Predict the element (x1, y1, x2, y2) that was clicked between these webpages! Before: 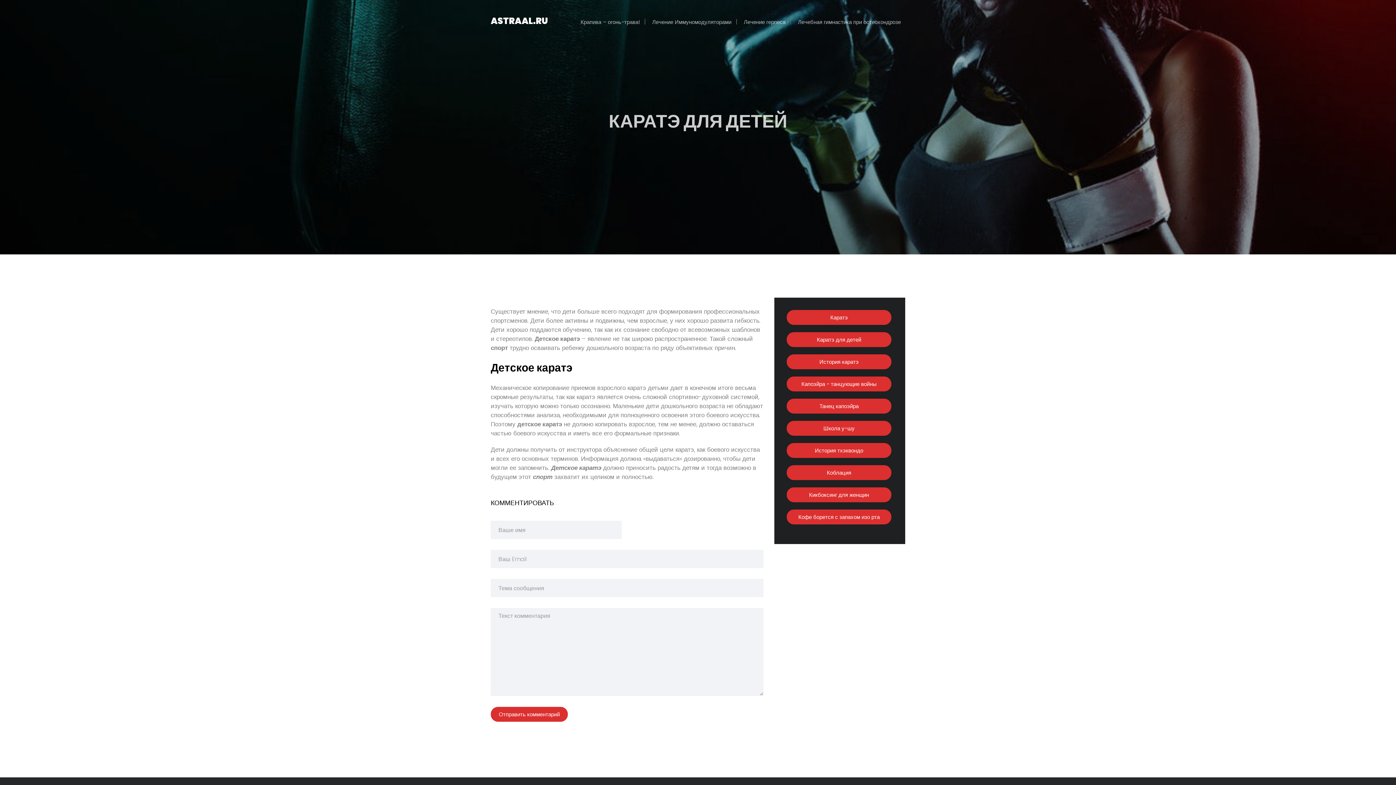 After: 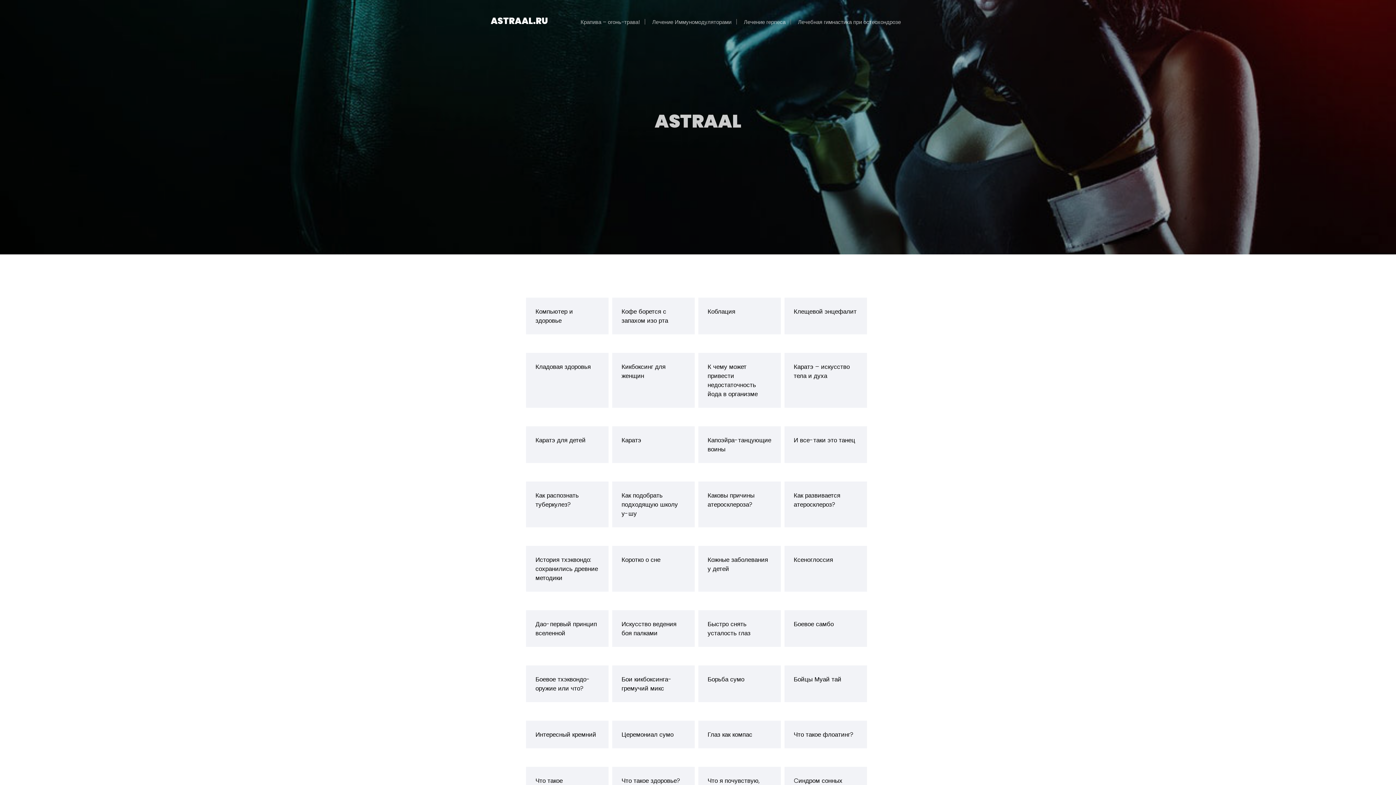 Action: bbox: (490, 14, 548, 26) label: ASTRAAL.RU